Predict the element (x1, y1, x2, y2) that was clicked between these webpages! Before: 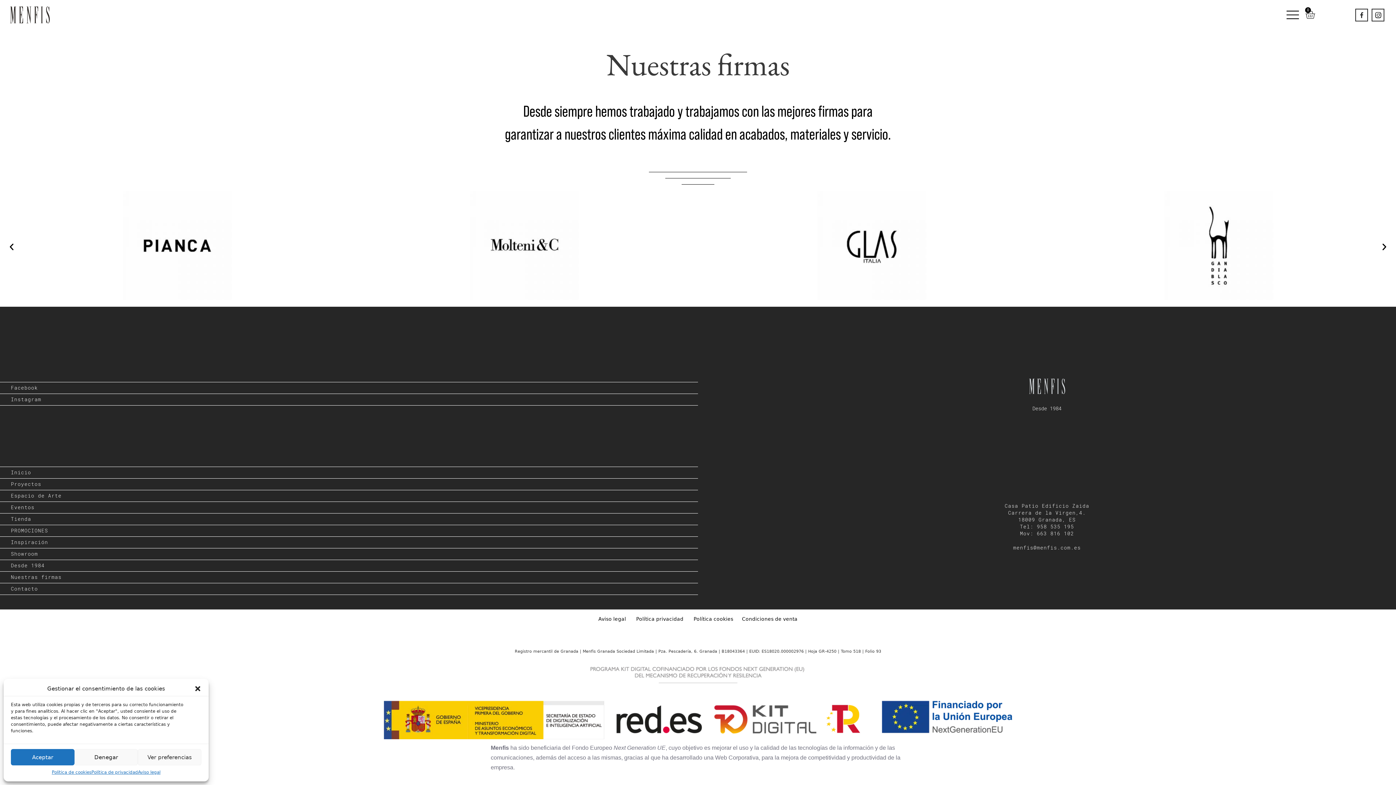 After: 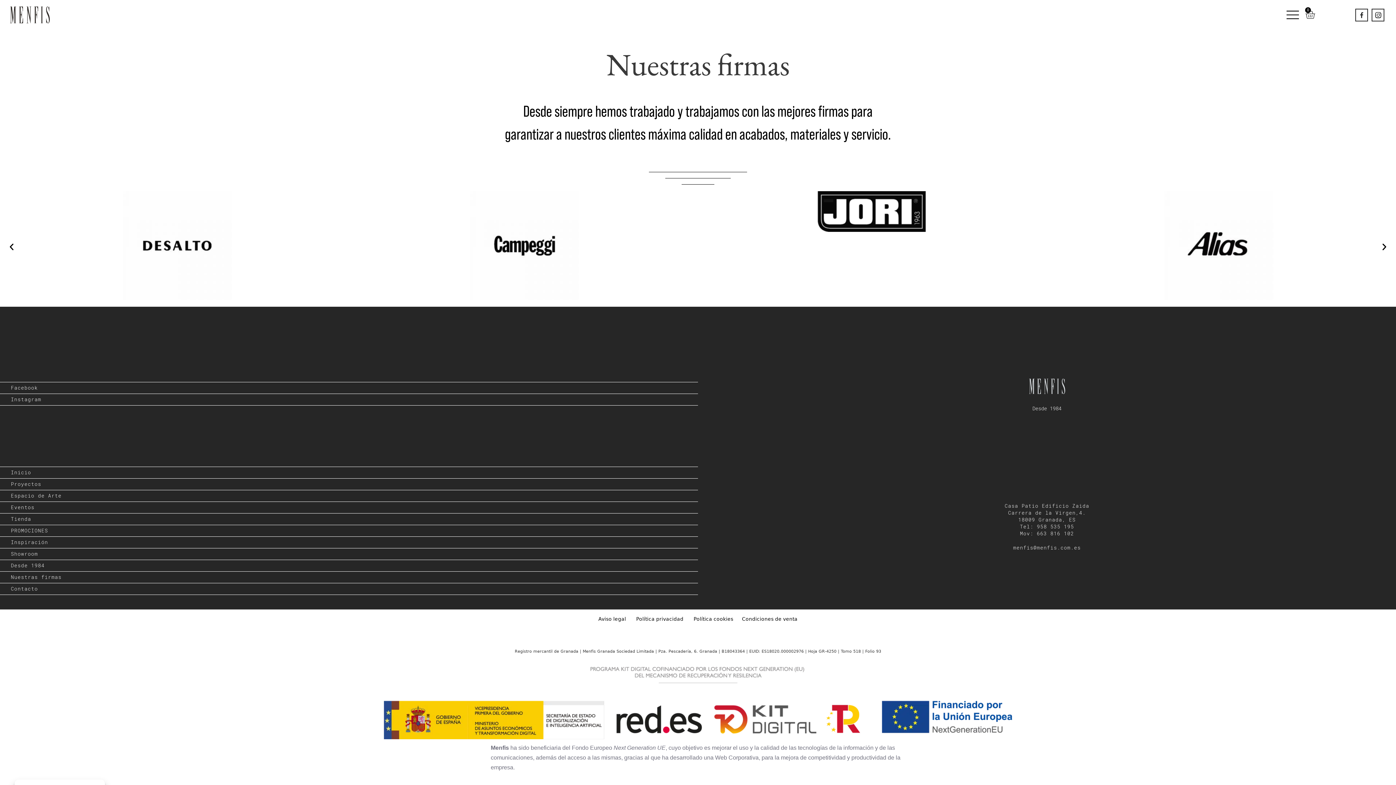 Action: label: Cerrar ventana bbox: (194, 685, 201, 692)